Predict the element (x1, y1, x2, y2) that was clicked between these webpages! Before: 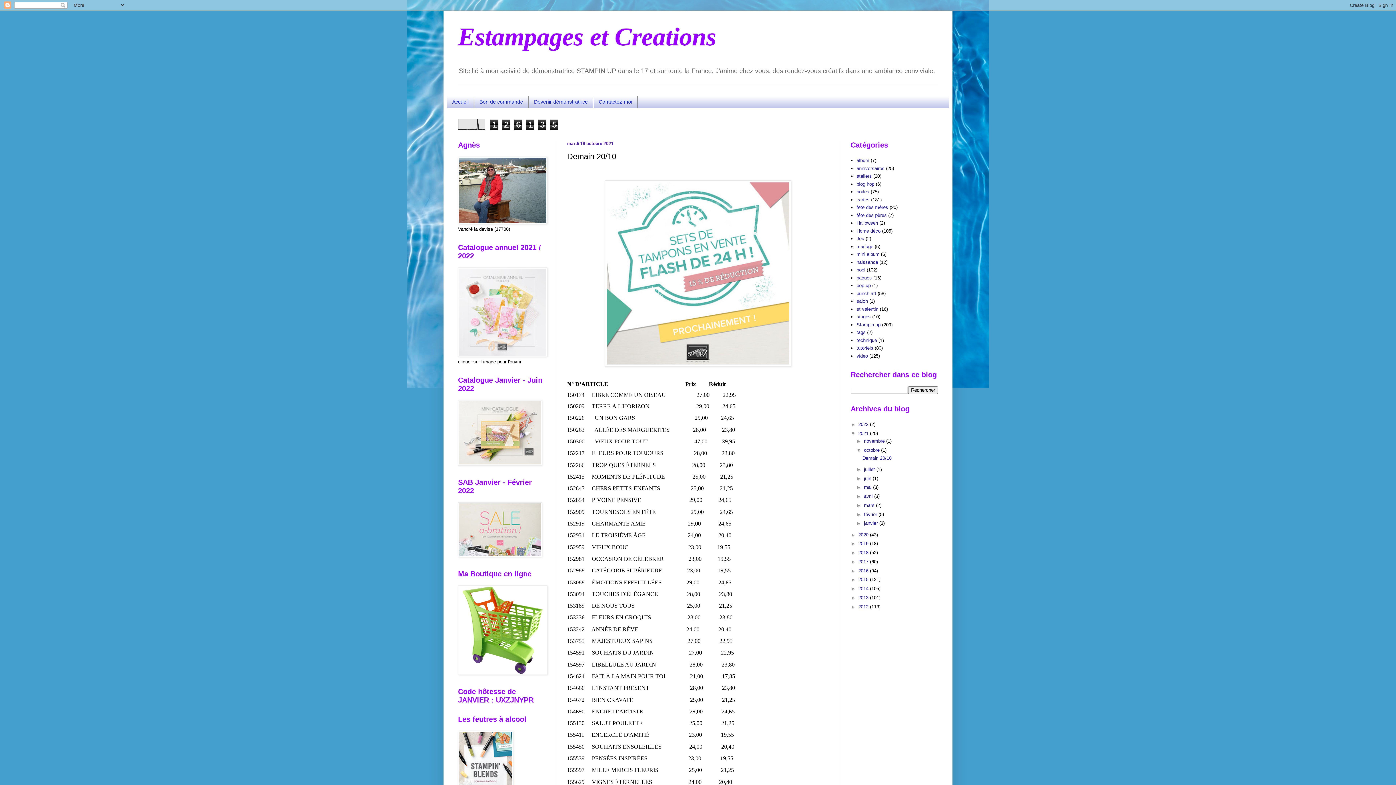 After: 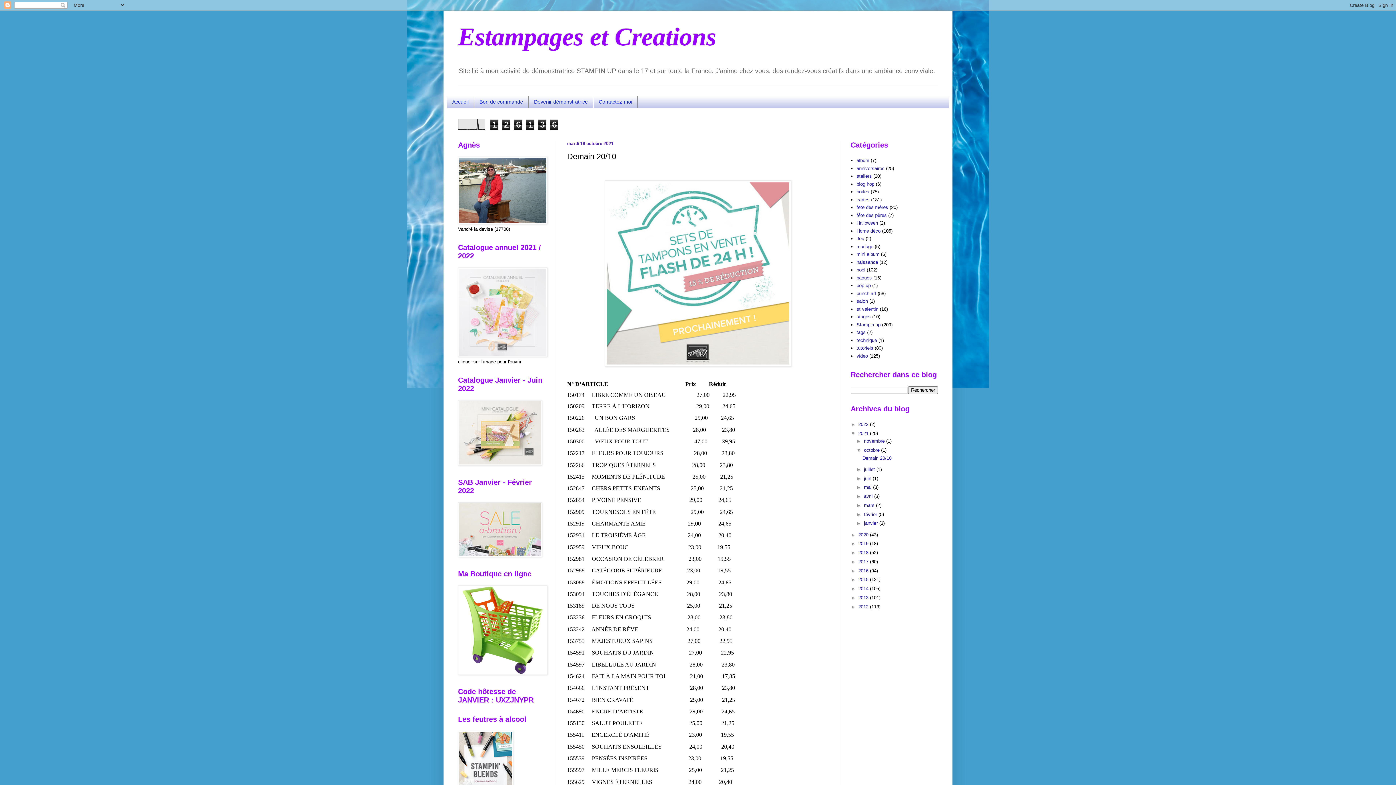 Action: label: Demain 20/10 bbox: (862, 455, 891, 460)